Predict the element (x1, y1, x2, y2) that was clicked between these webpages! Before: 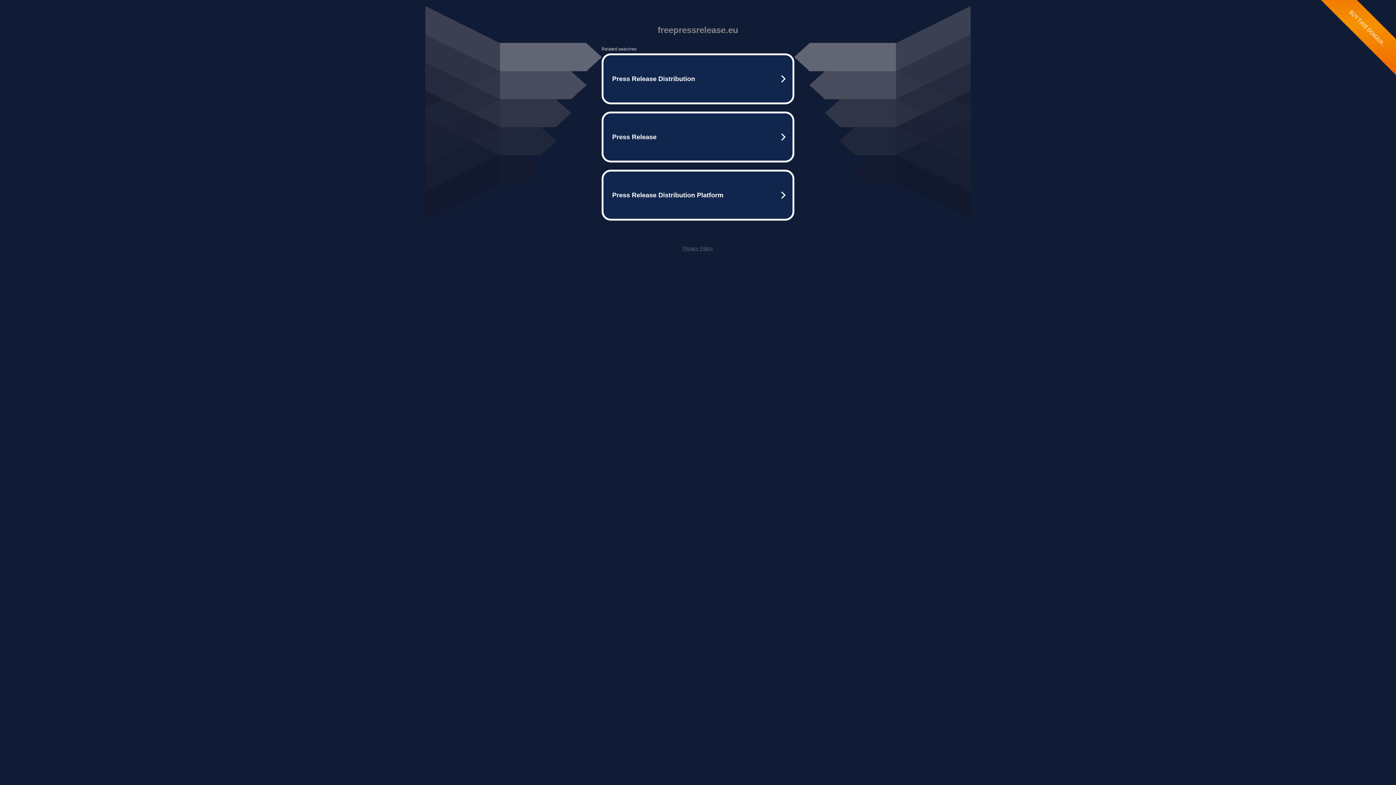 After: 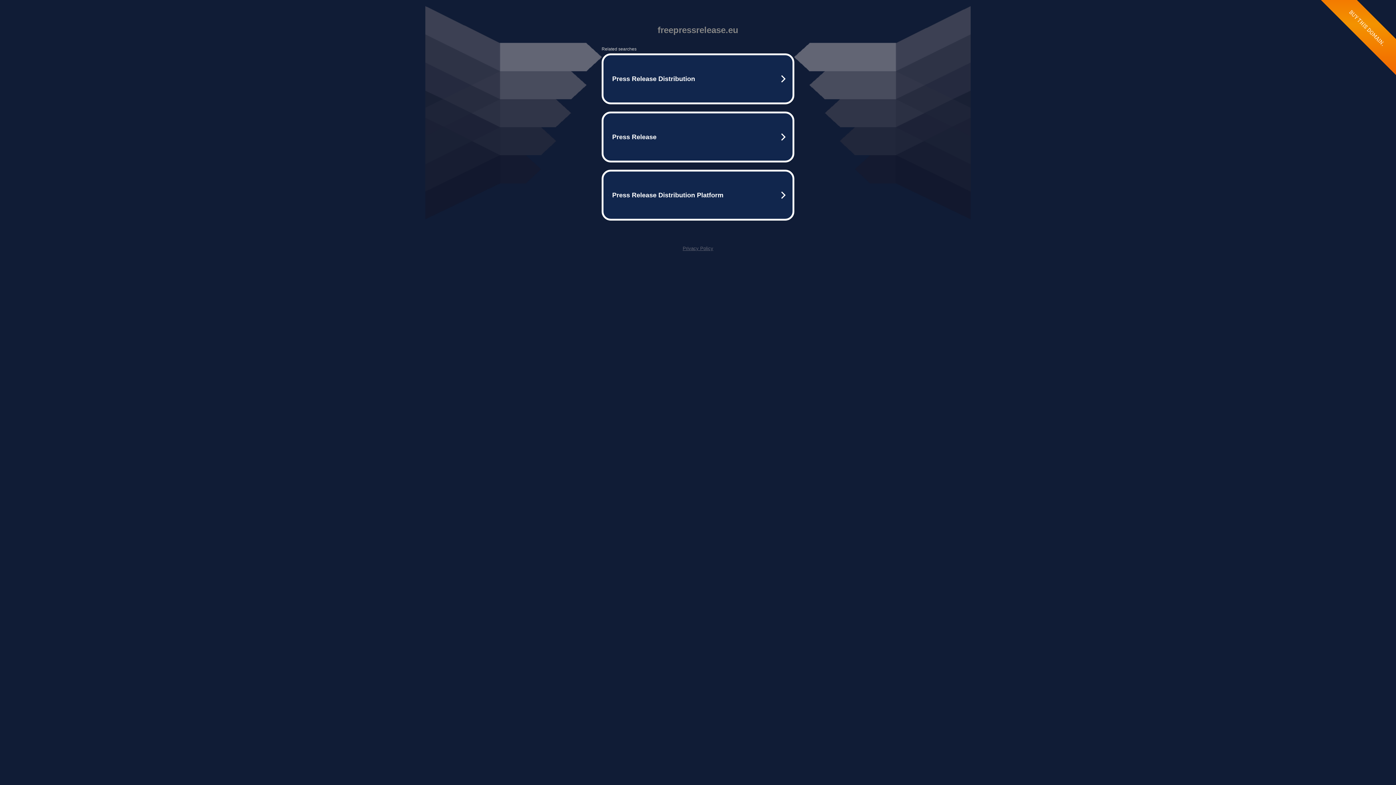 Action: label: Privacy Policy bbox: (682, 245, 713, 251)